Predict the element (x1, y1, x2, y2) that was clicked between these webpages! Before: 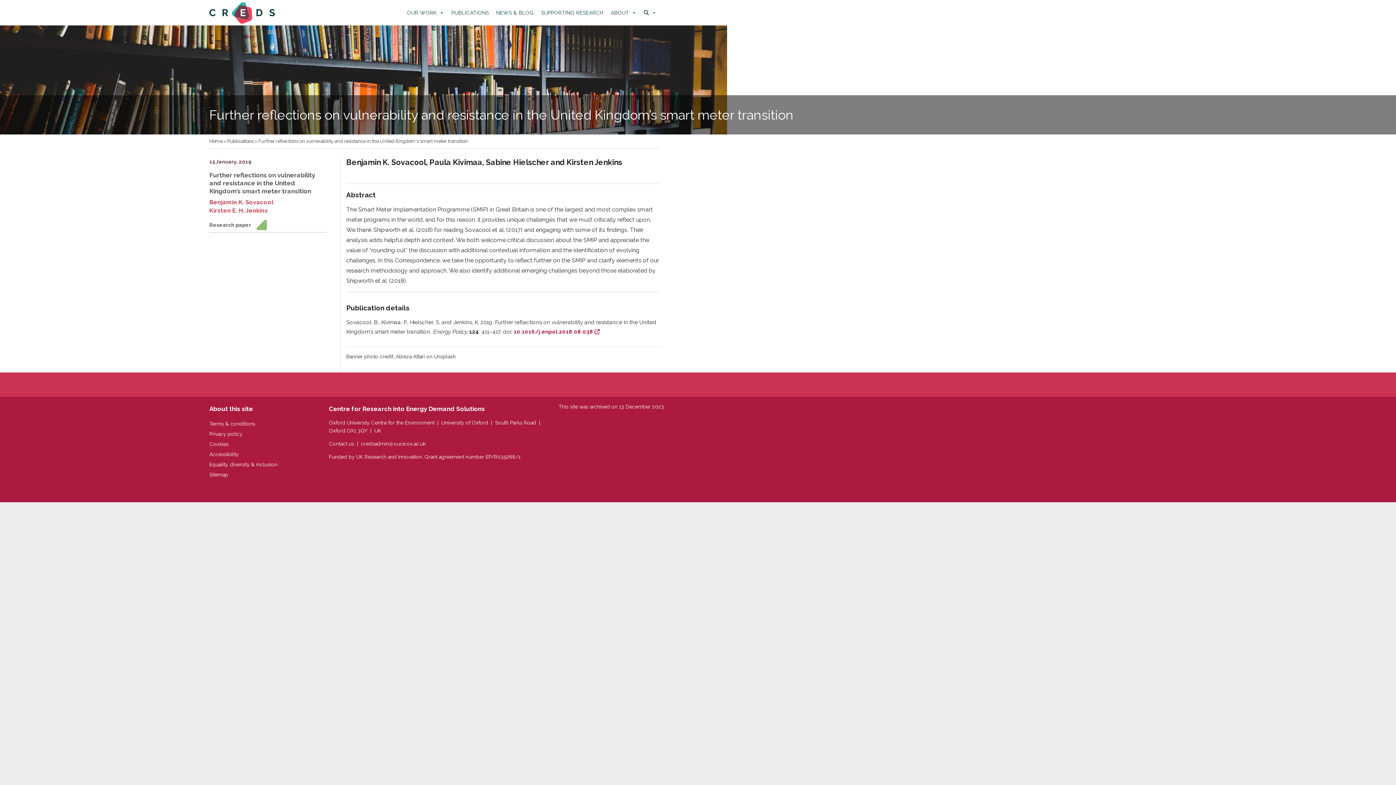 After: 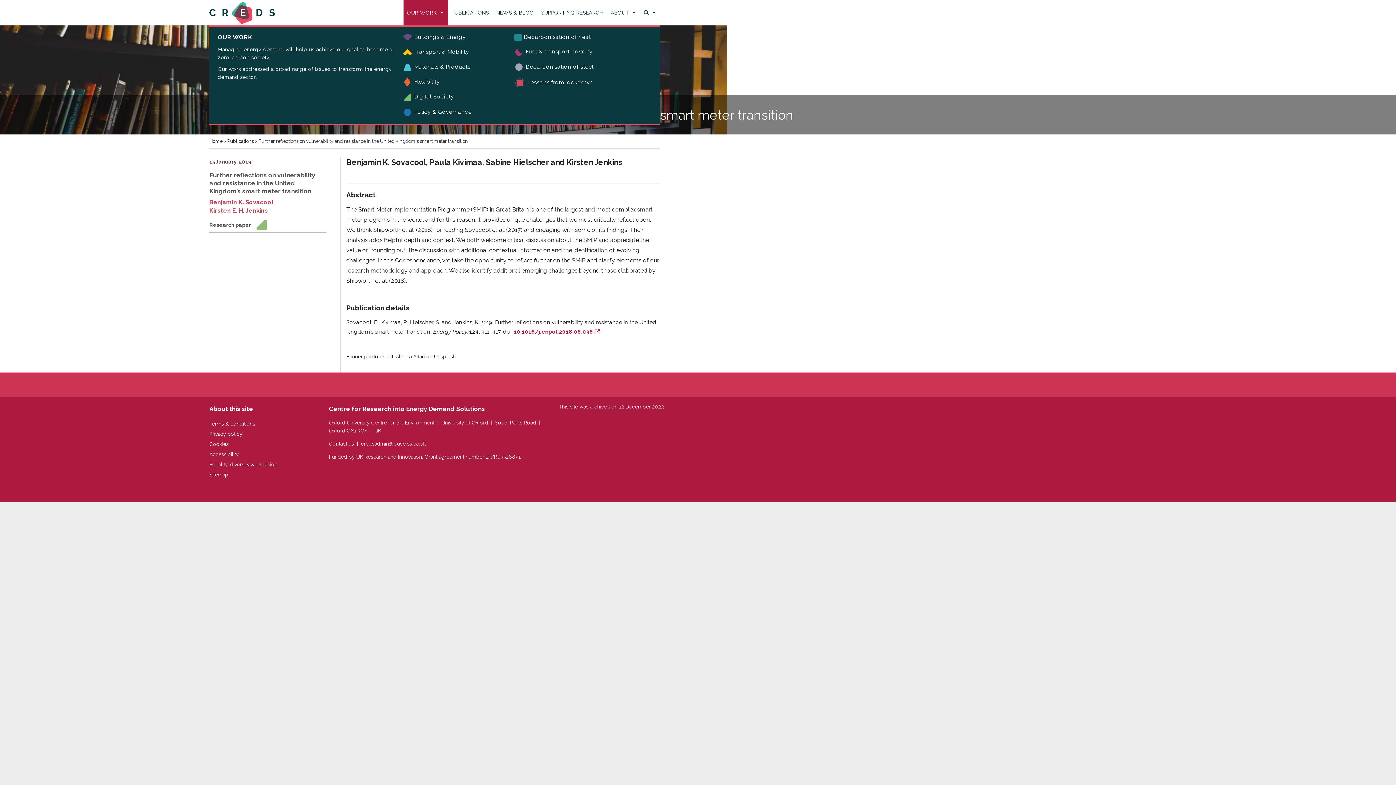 Action: label: OUR WORK bbox: (403, 0, 448, 25)